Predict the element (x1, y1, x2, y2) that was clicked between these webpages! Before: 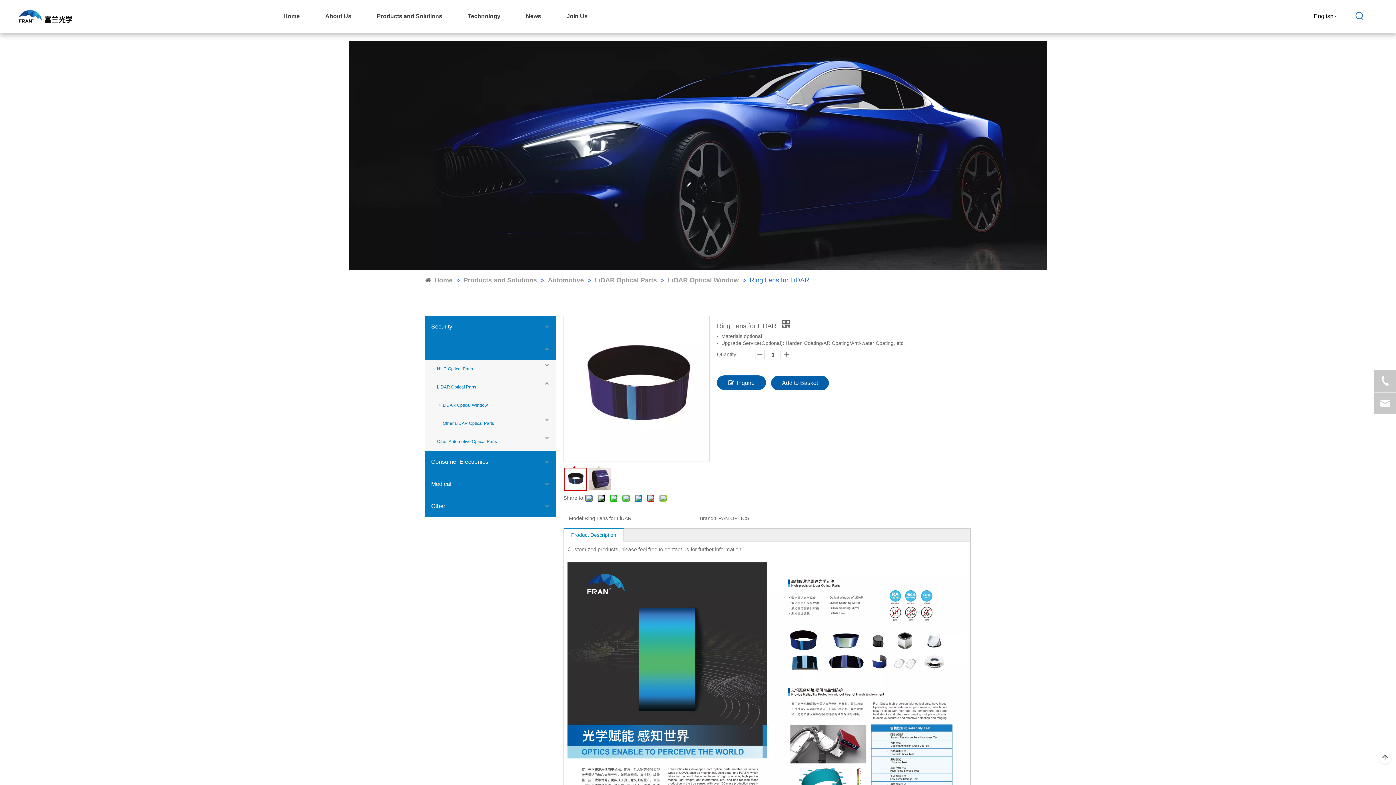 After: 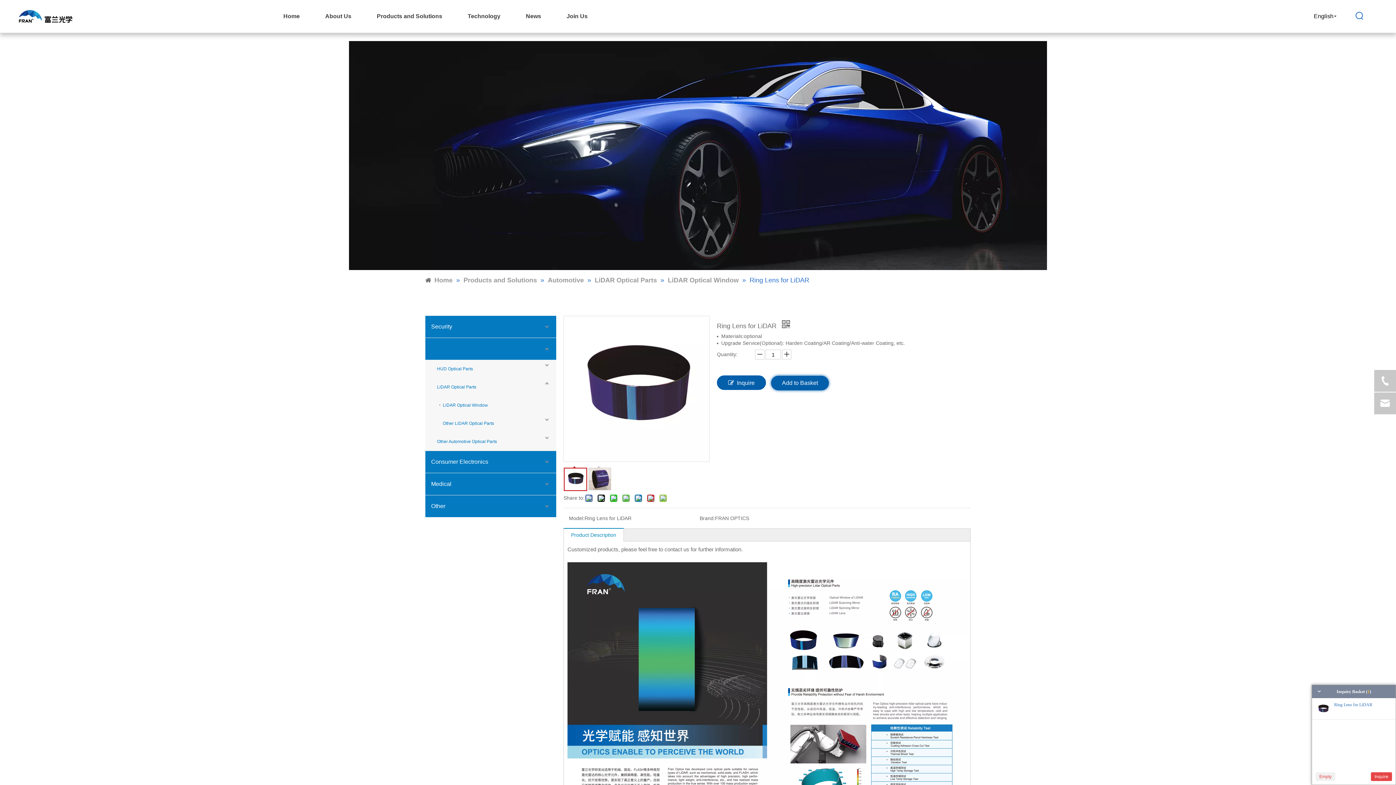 Action: bbox: (771, 376, 829, 390) label: Add to Basket